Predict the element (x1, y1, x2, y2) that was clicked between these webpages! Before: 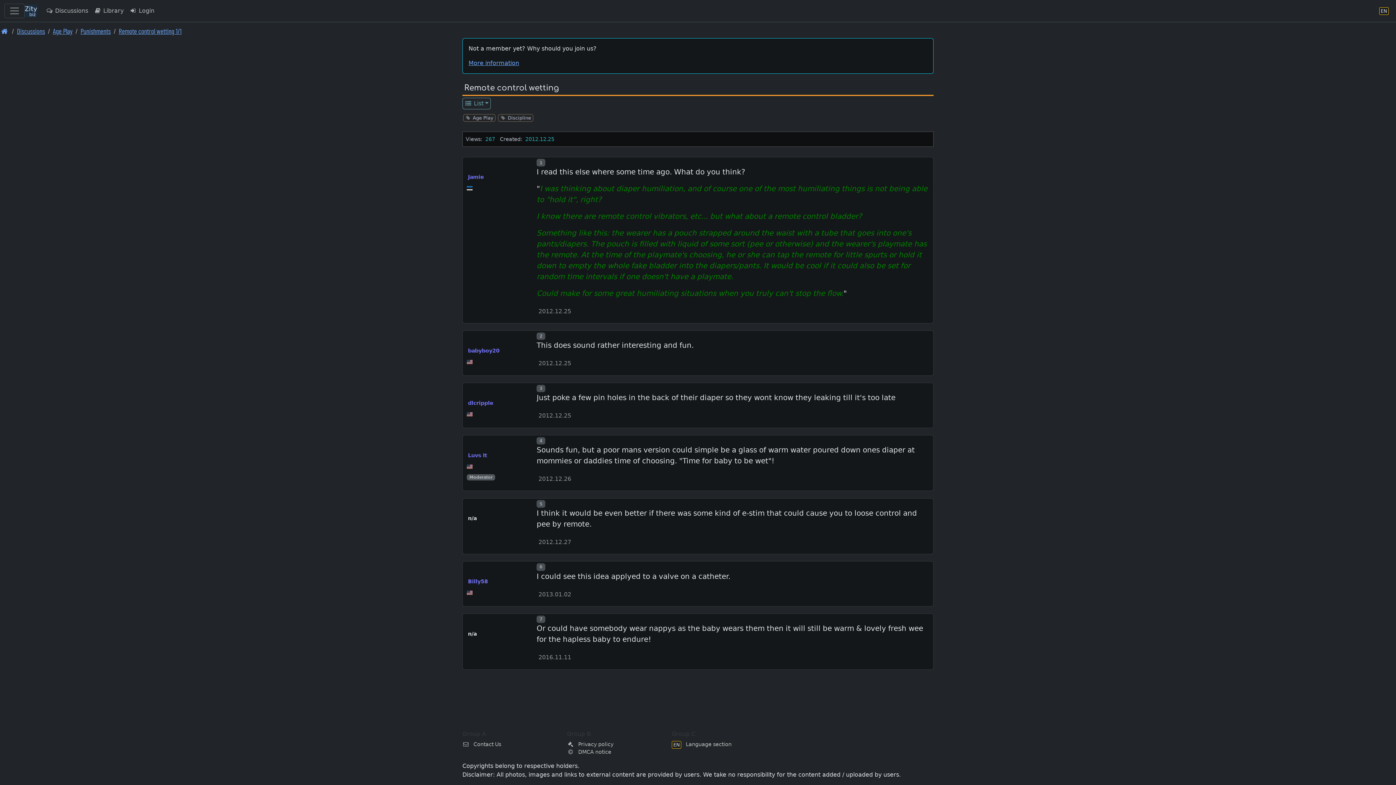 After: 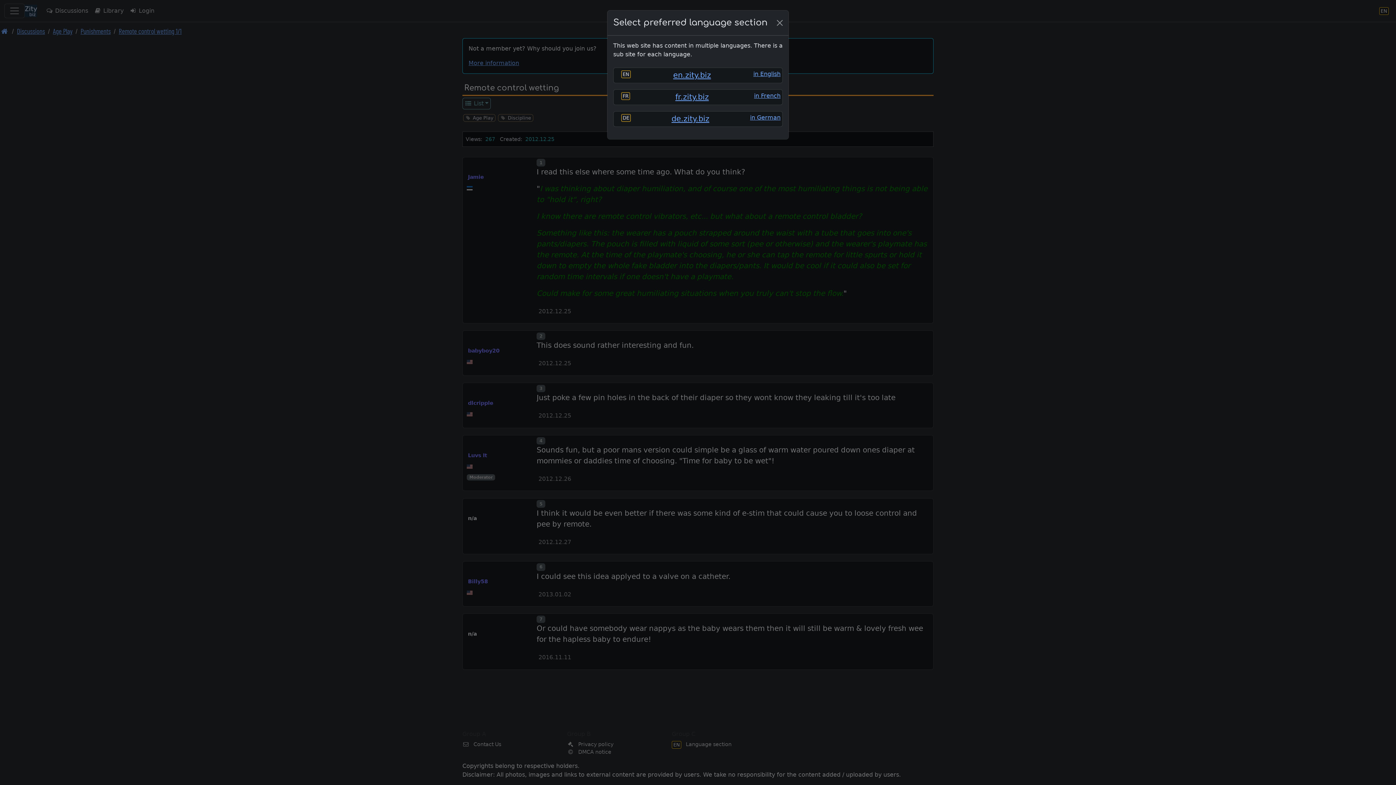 Action: bbox: (1376, 3, 1392, 18) label: Language section